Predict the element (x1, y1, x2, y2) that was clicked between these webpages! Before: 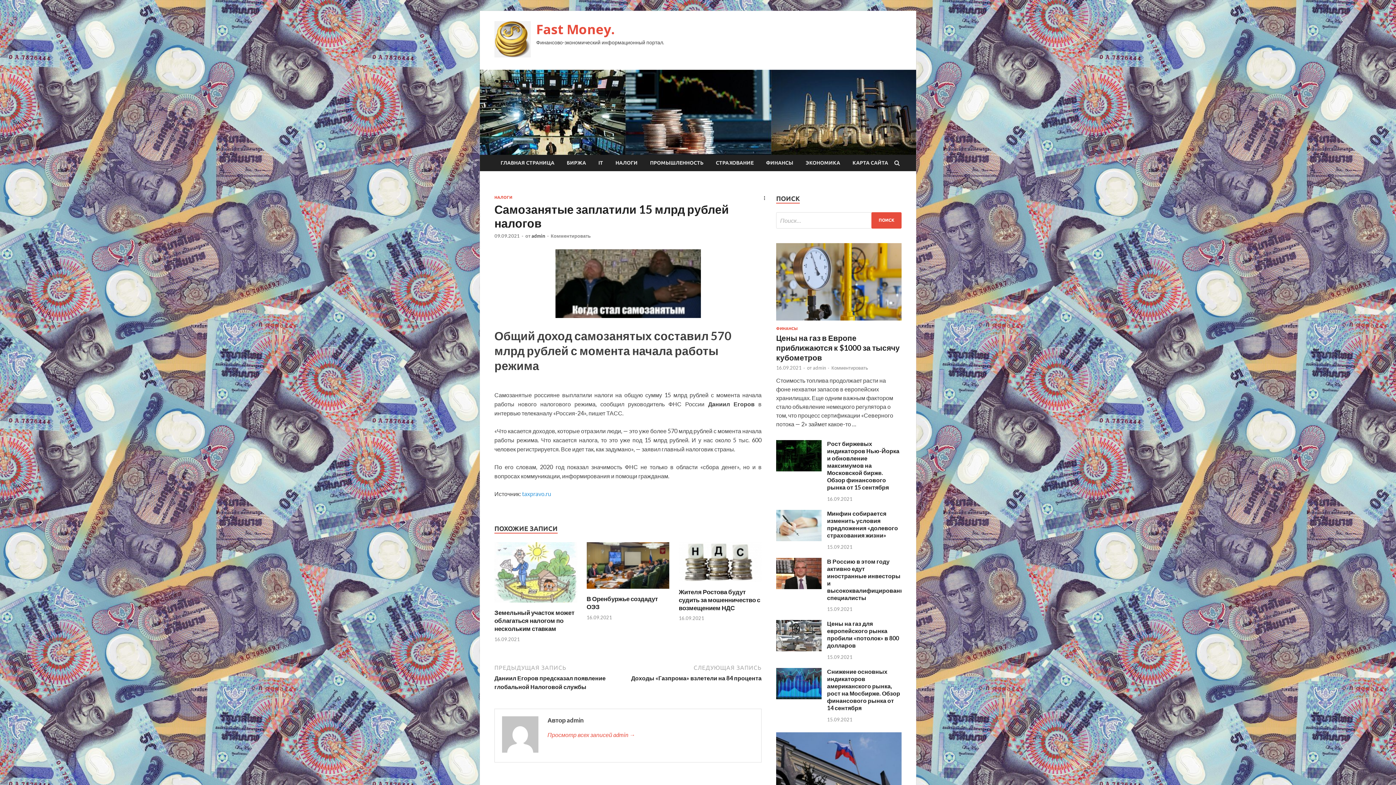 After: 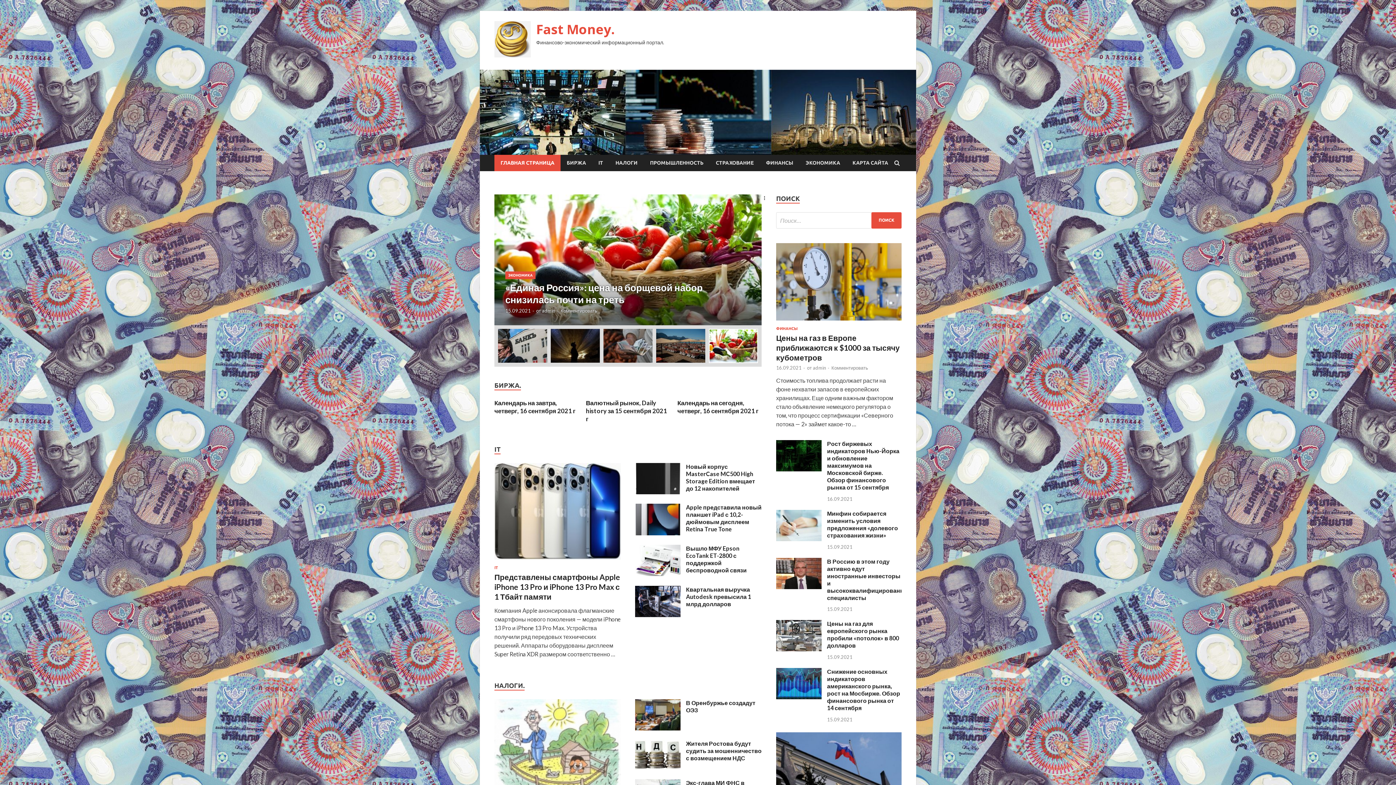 Action: label: ГЛАВНАЯ СТРАНИЦА bbox: (494, 154, 560, 171)